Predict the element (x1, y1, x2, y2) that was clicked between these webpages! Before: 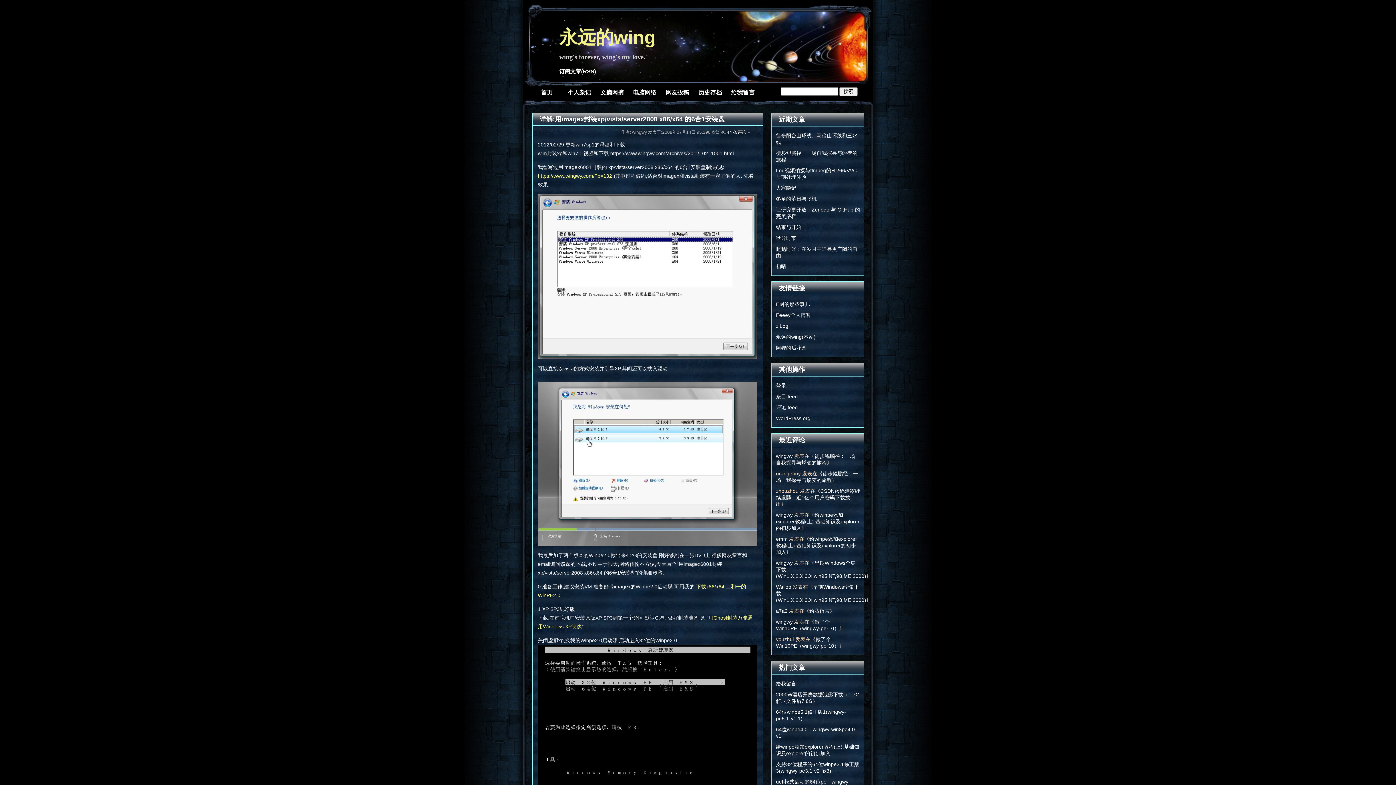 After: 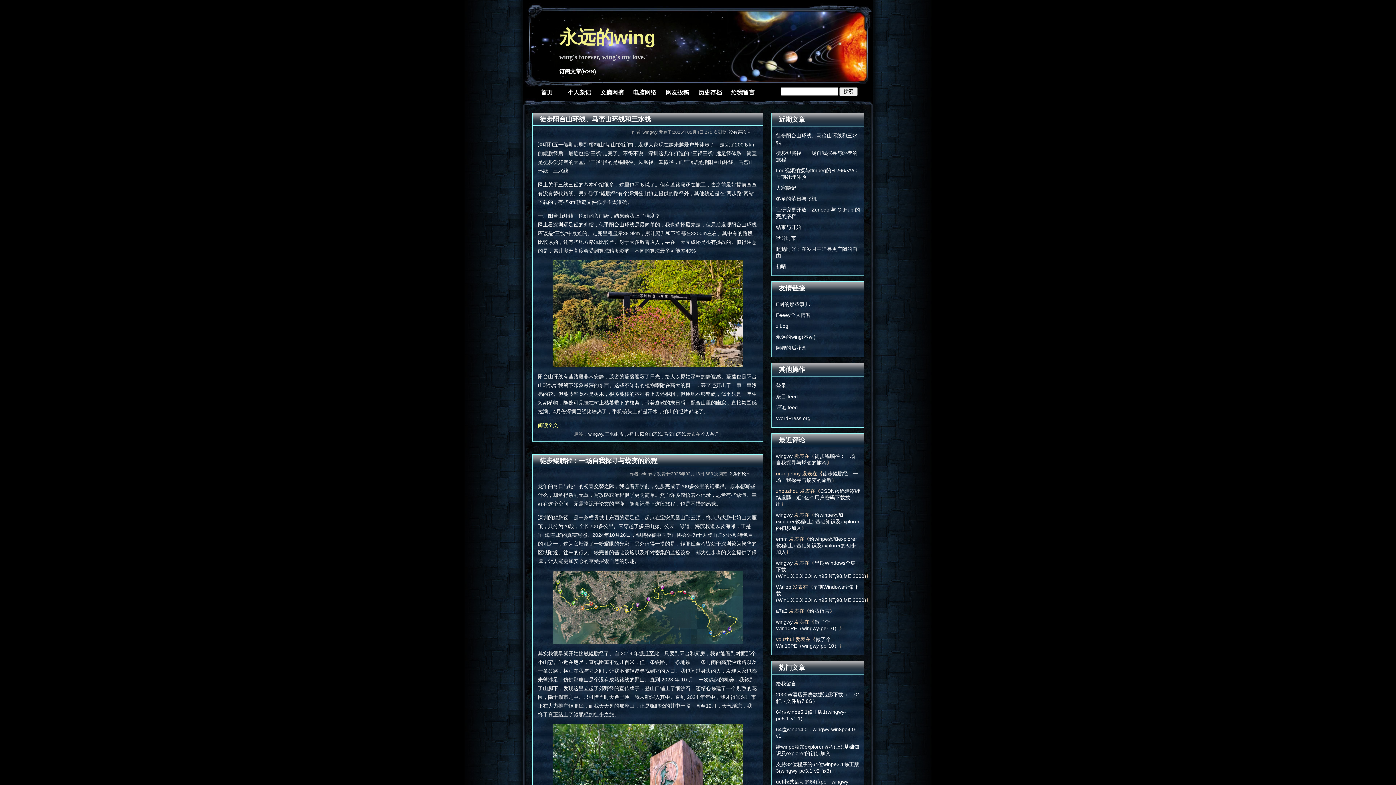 Action: bbox: (530, 87, 563, 98) label: 首页